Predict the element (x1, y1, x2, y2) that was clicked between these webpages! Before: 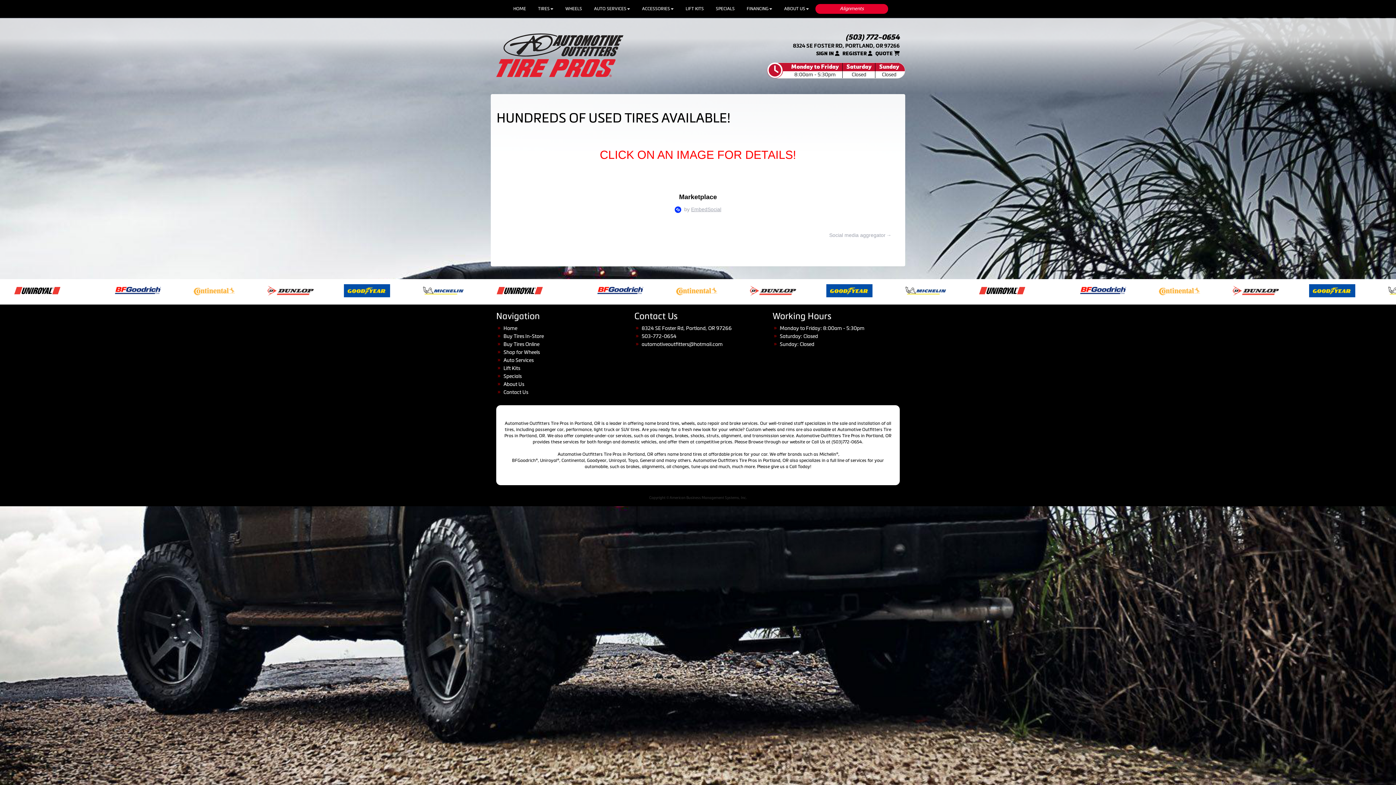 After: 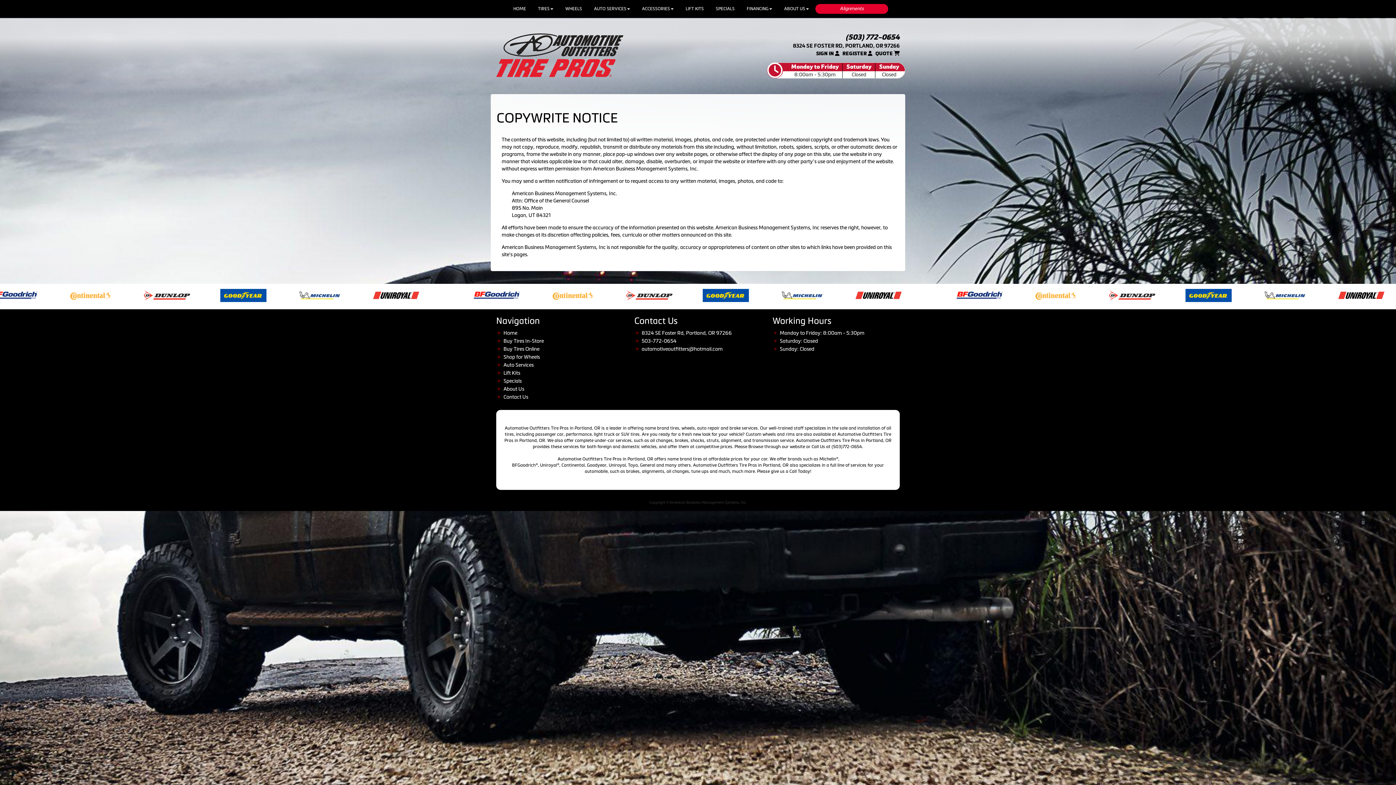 Action: label: Copyright © American Business Management Systems, Inc. bbox: (649, 496, 746, 500)